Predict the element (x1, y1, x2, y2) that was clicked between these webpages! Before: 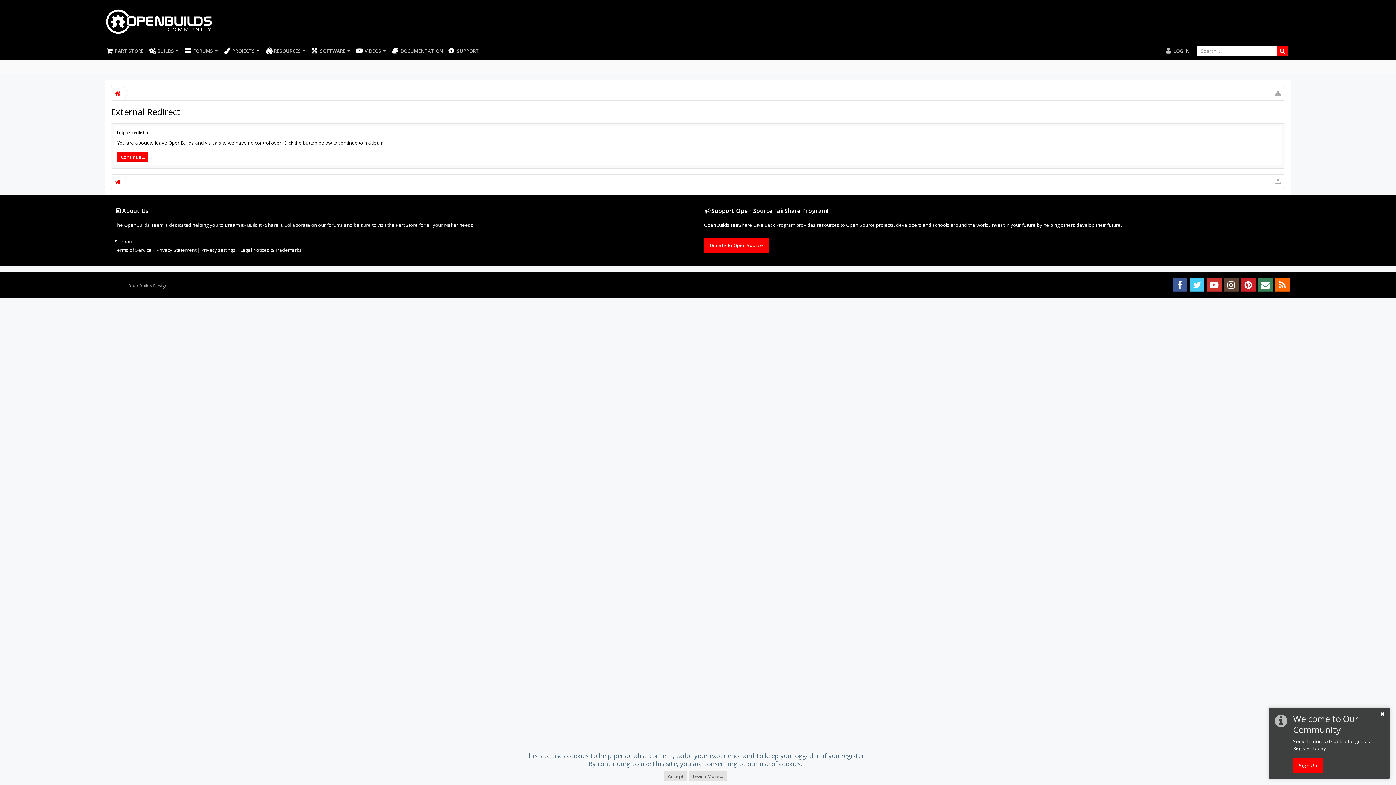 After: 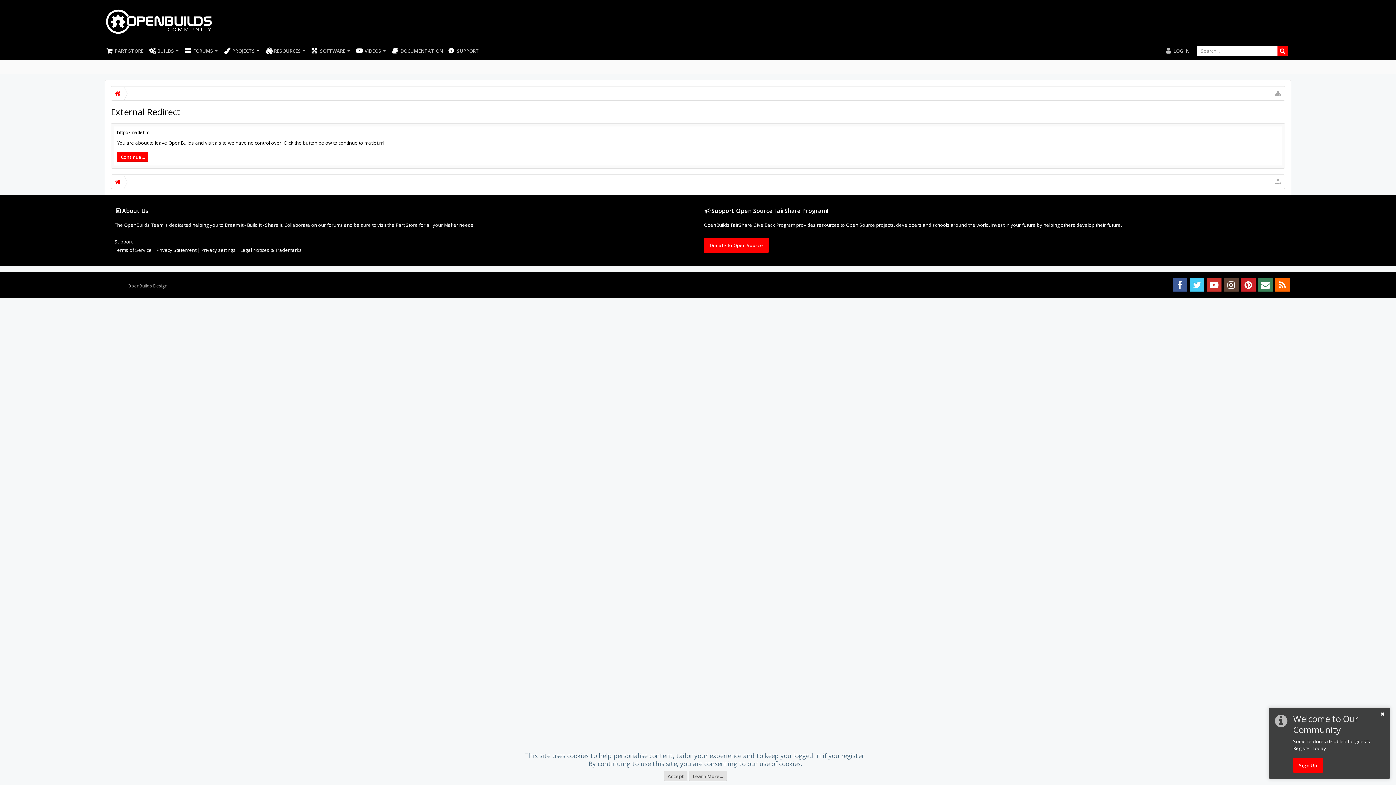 Action: bbox: (1190, 277, 1204, 292)